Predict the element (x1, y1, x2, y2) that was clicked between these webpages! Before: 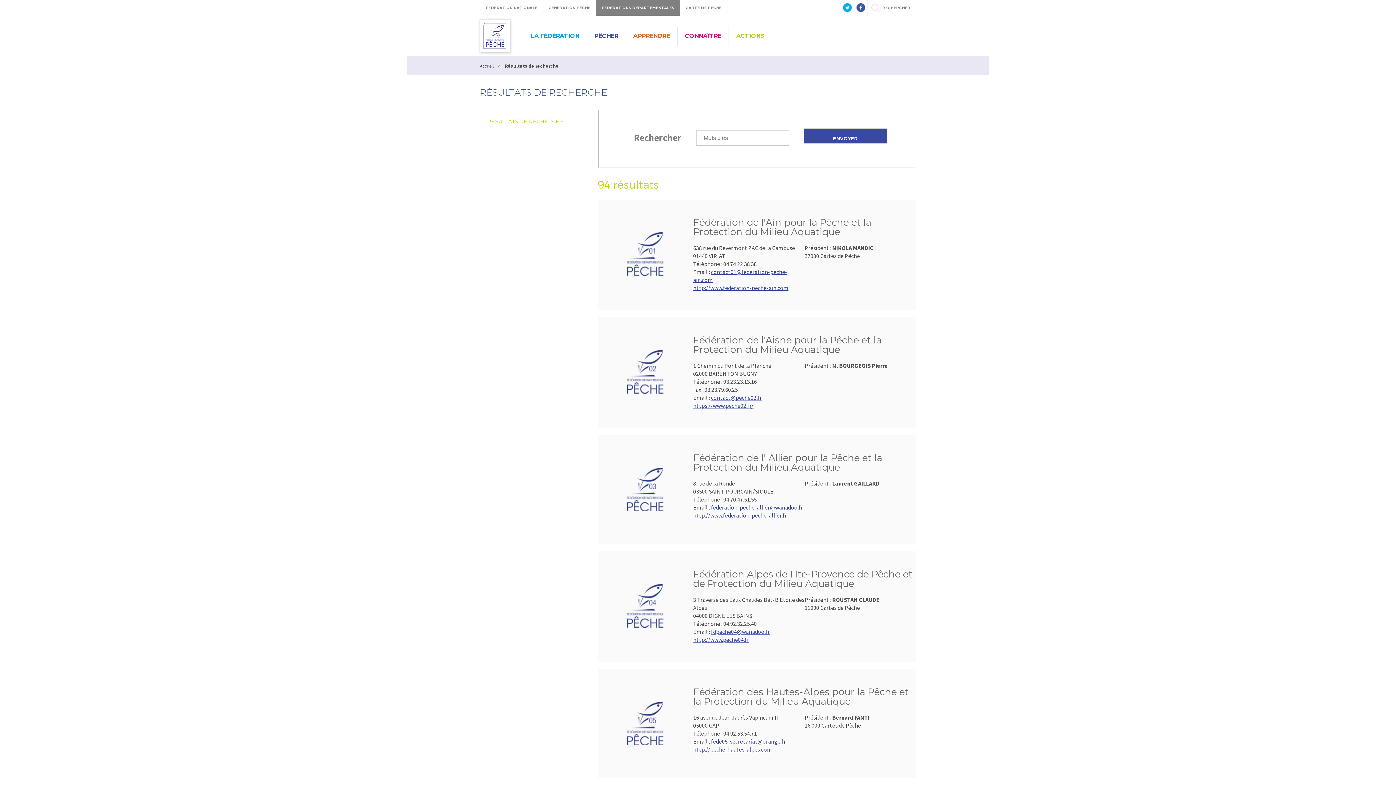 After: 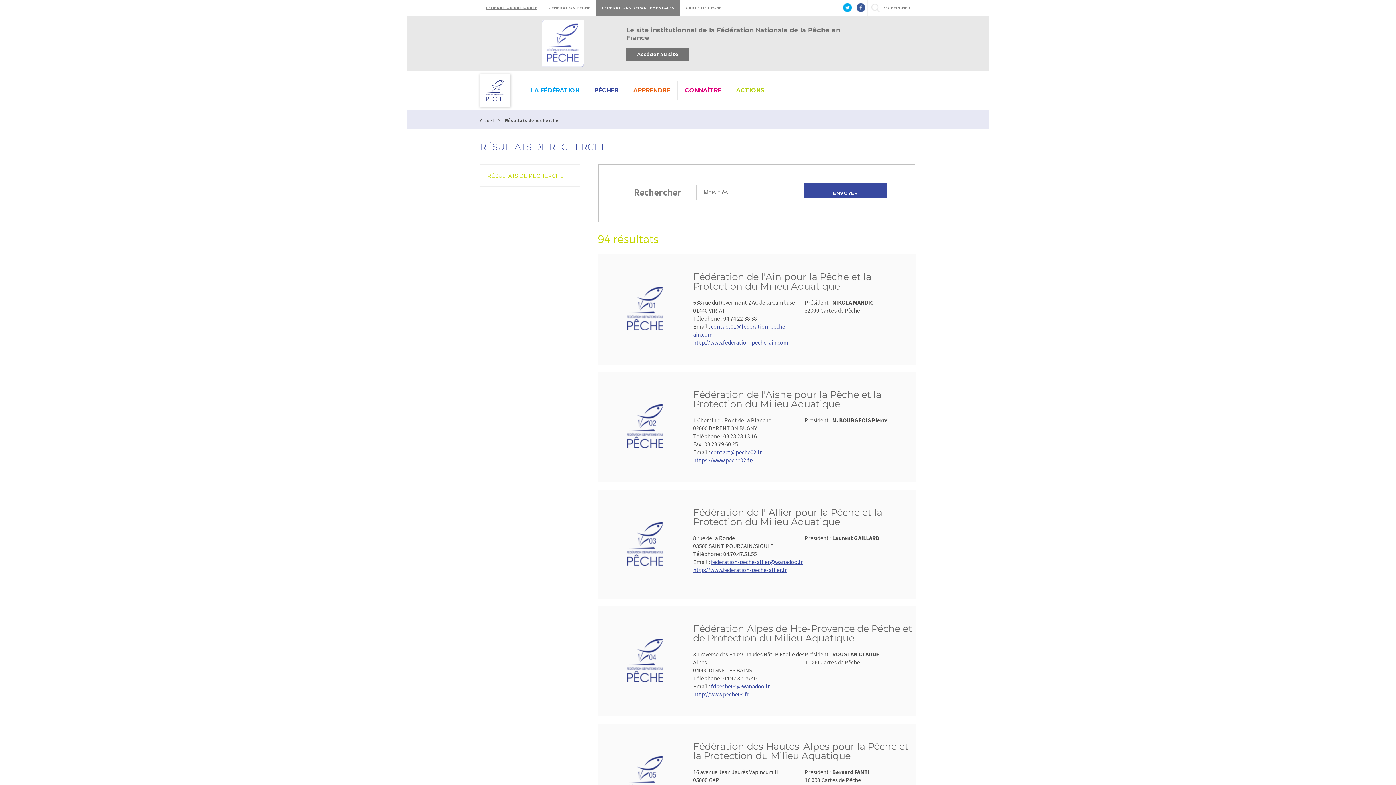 Action: label: FÉDÉRATION NATIONALE bbox: (480, 0, 542, 15)